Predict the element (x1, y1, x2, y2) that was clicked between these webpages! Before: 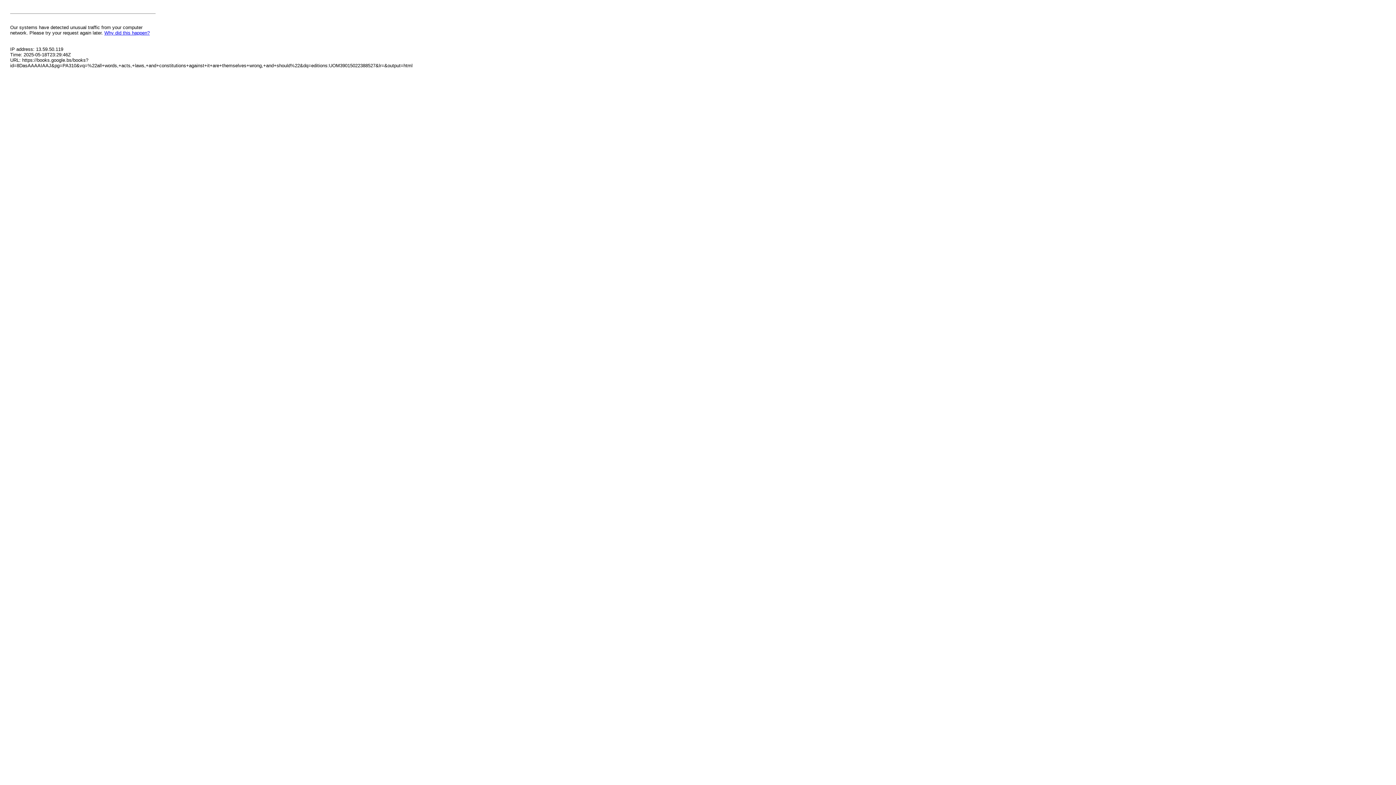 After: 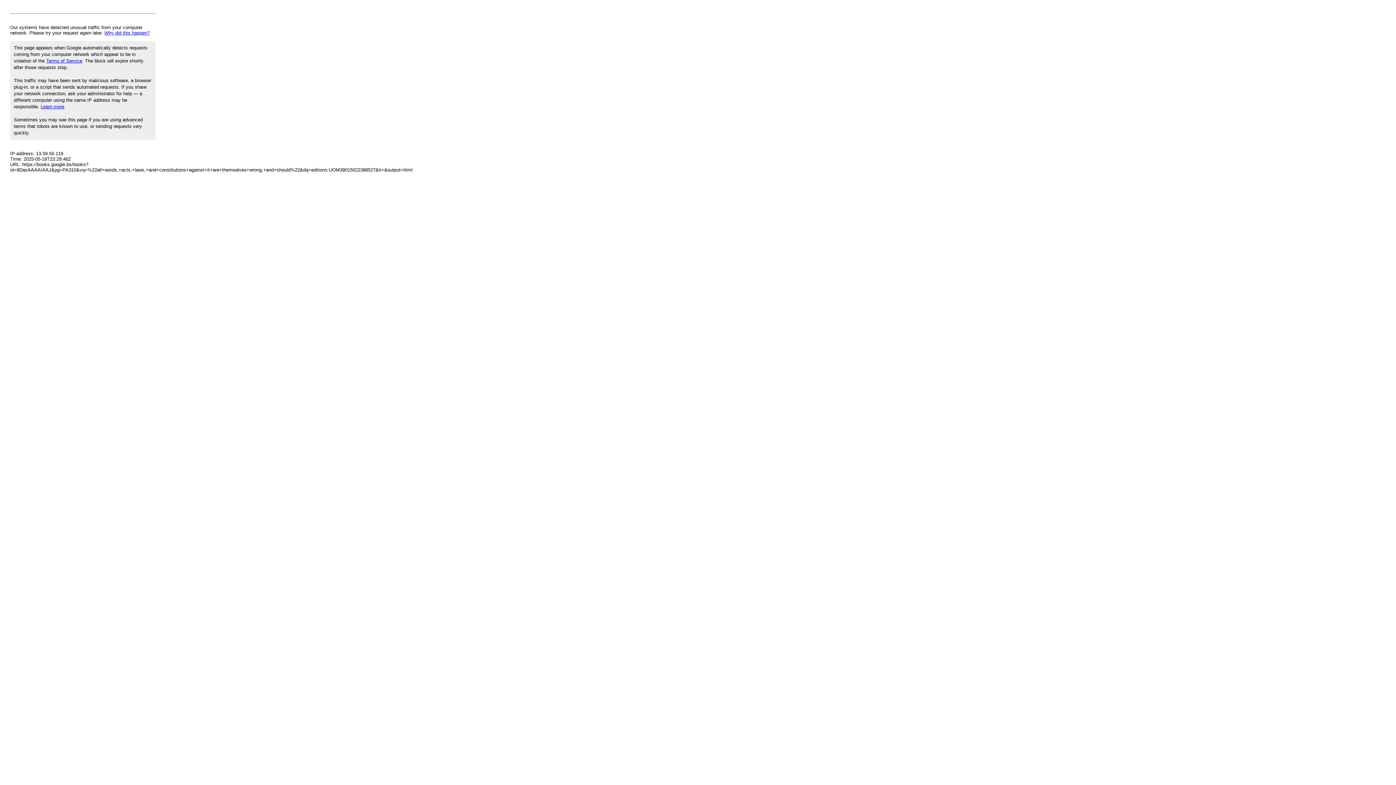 Action: bbox: (104, 30, 149, 35) label: Why did this happen?